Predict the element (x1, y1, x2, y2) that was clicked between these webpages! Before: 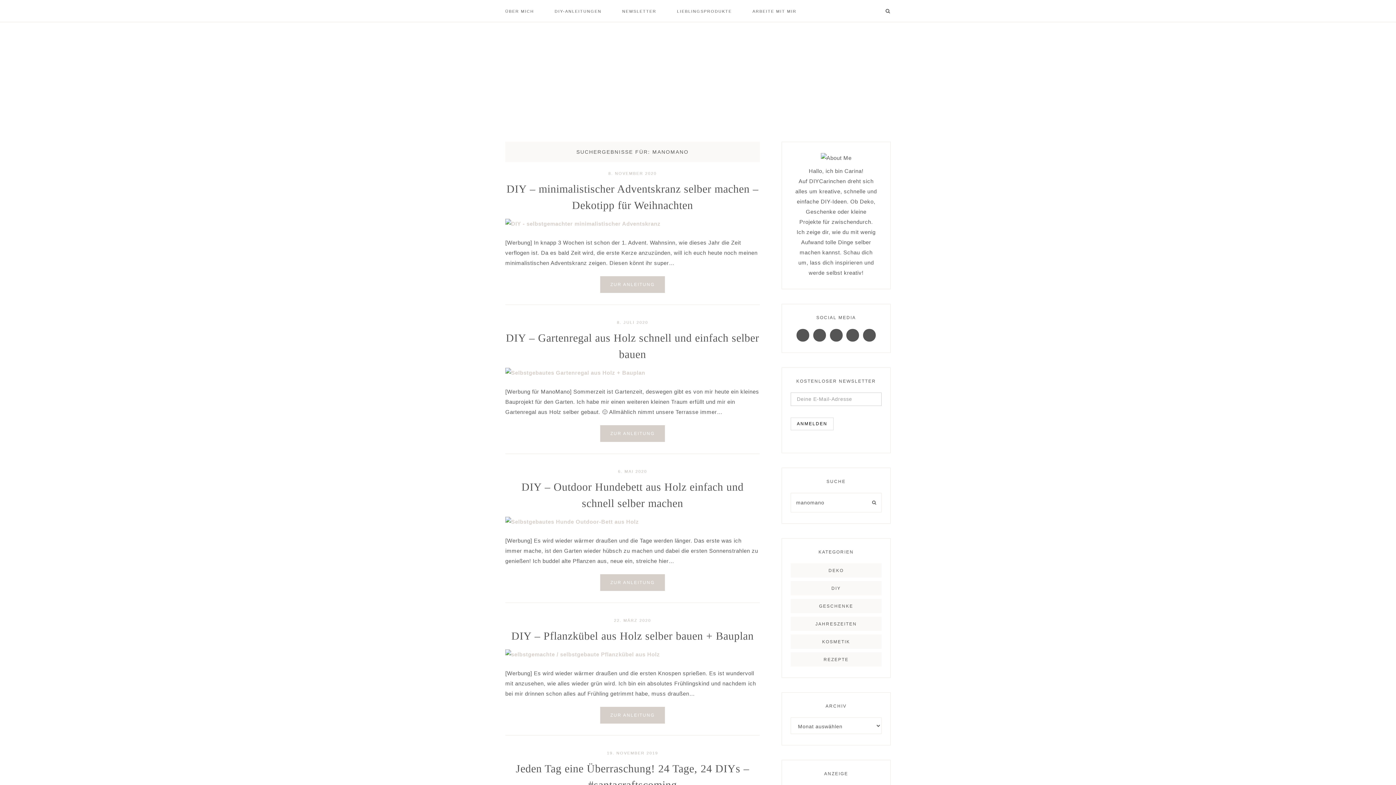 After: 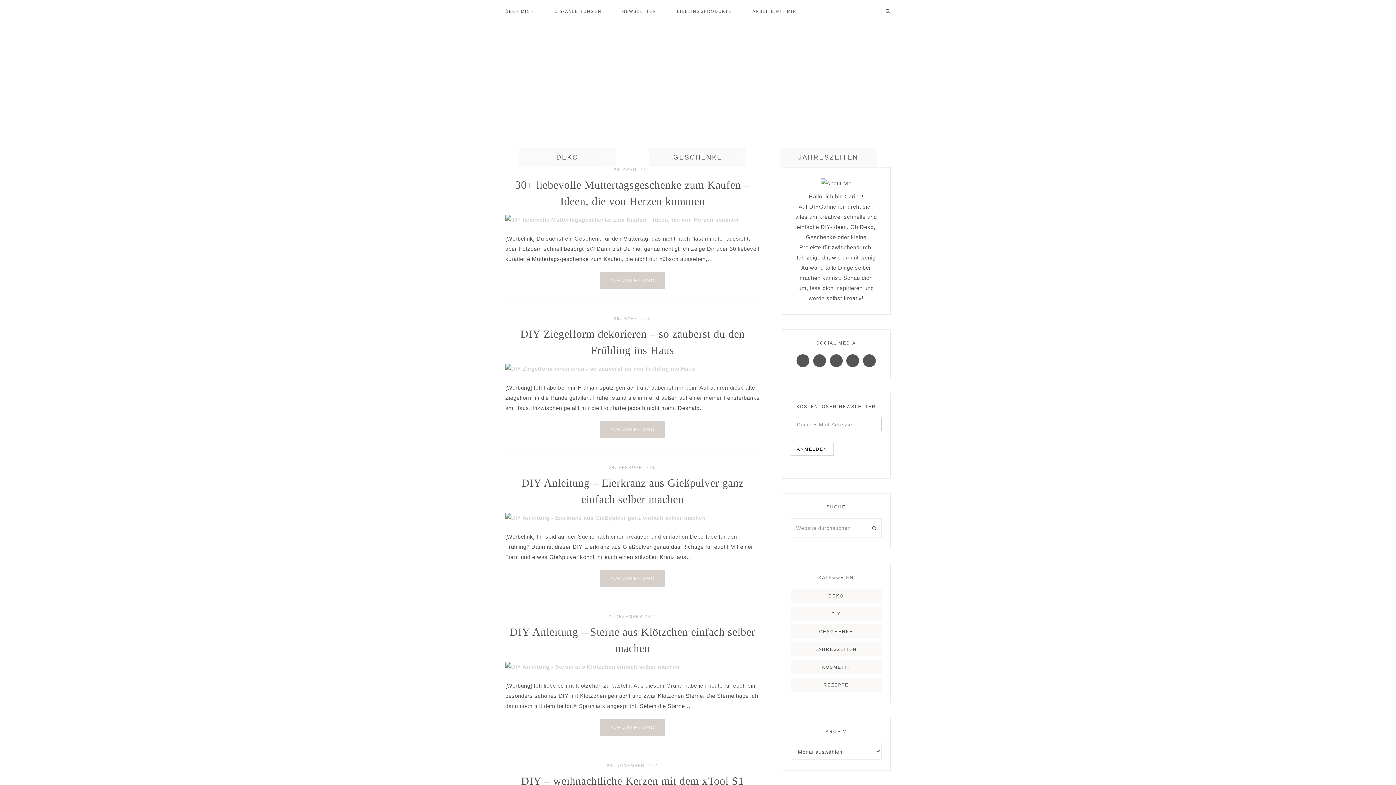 Action: bbox: (620, 38, 775, 129) label: DIYCARINCHEN | DIY BLOG